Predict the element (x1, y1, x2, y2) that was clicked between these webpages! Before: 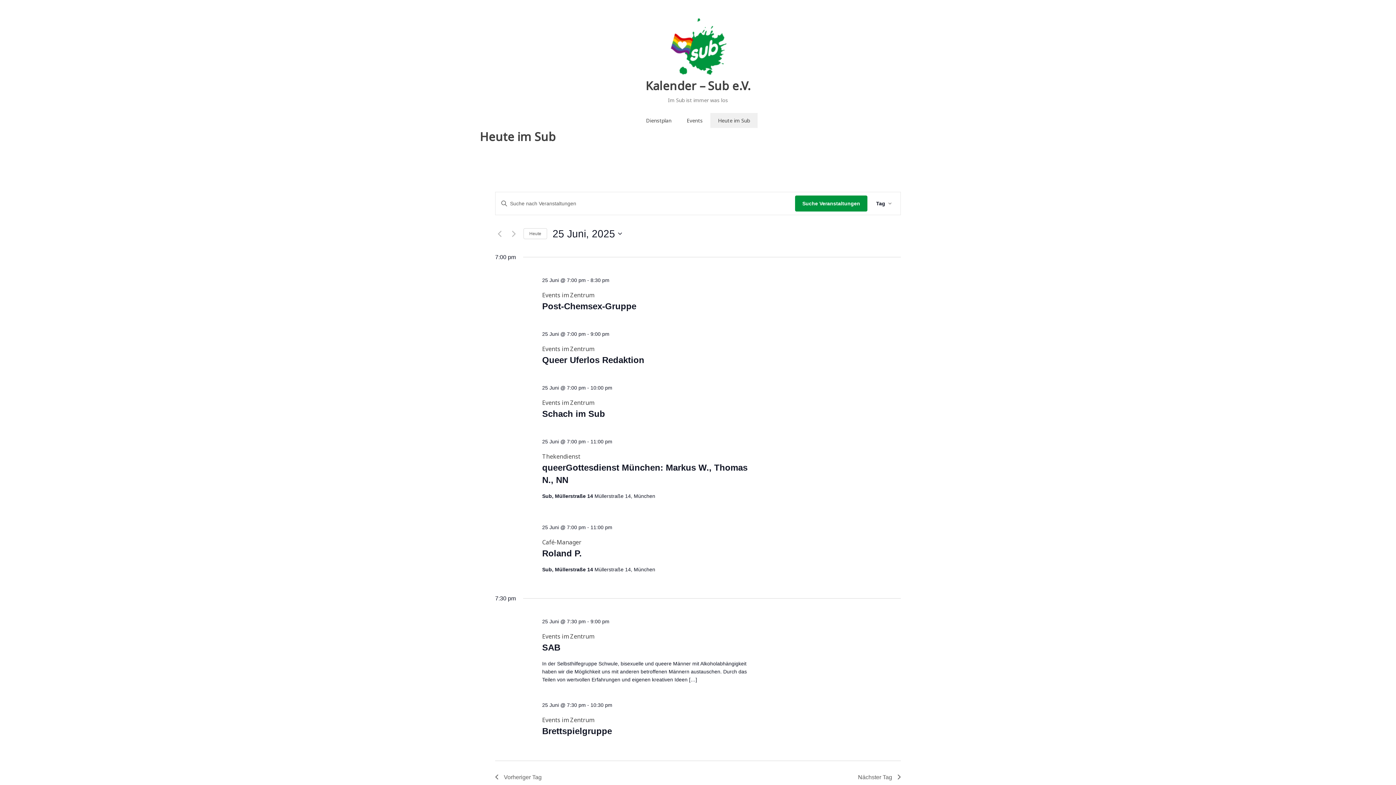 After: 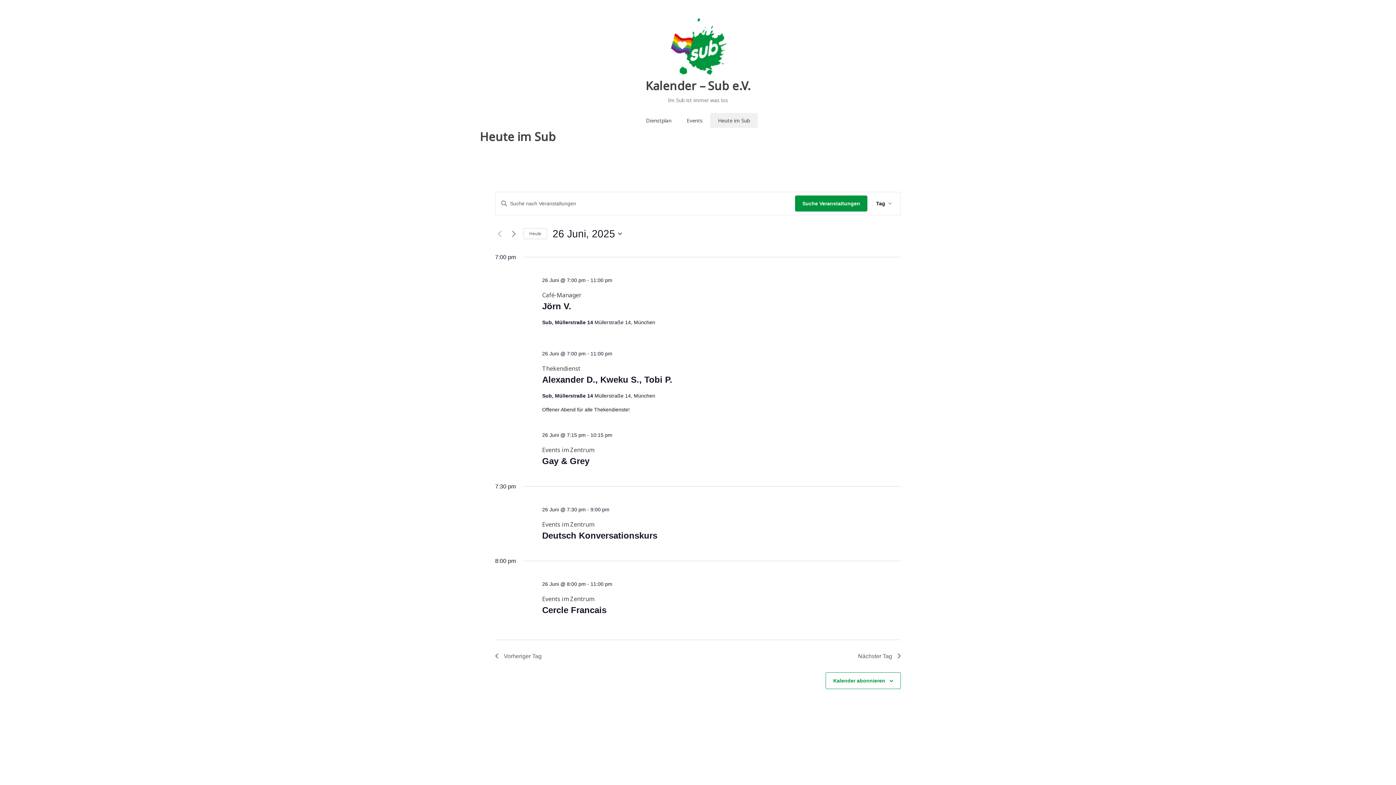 Action: bbox: (509, 229, 518, 238) label: Nächsten Tag